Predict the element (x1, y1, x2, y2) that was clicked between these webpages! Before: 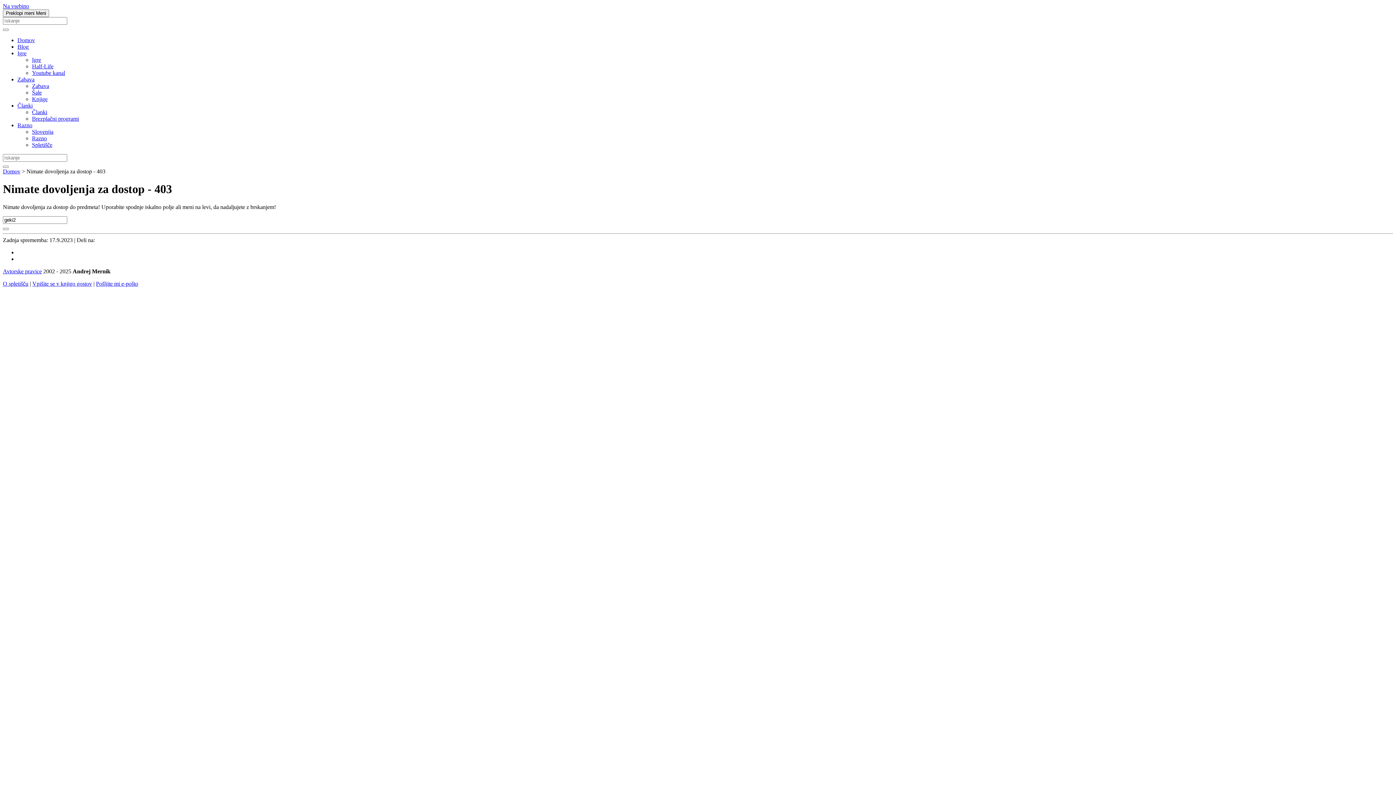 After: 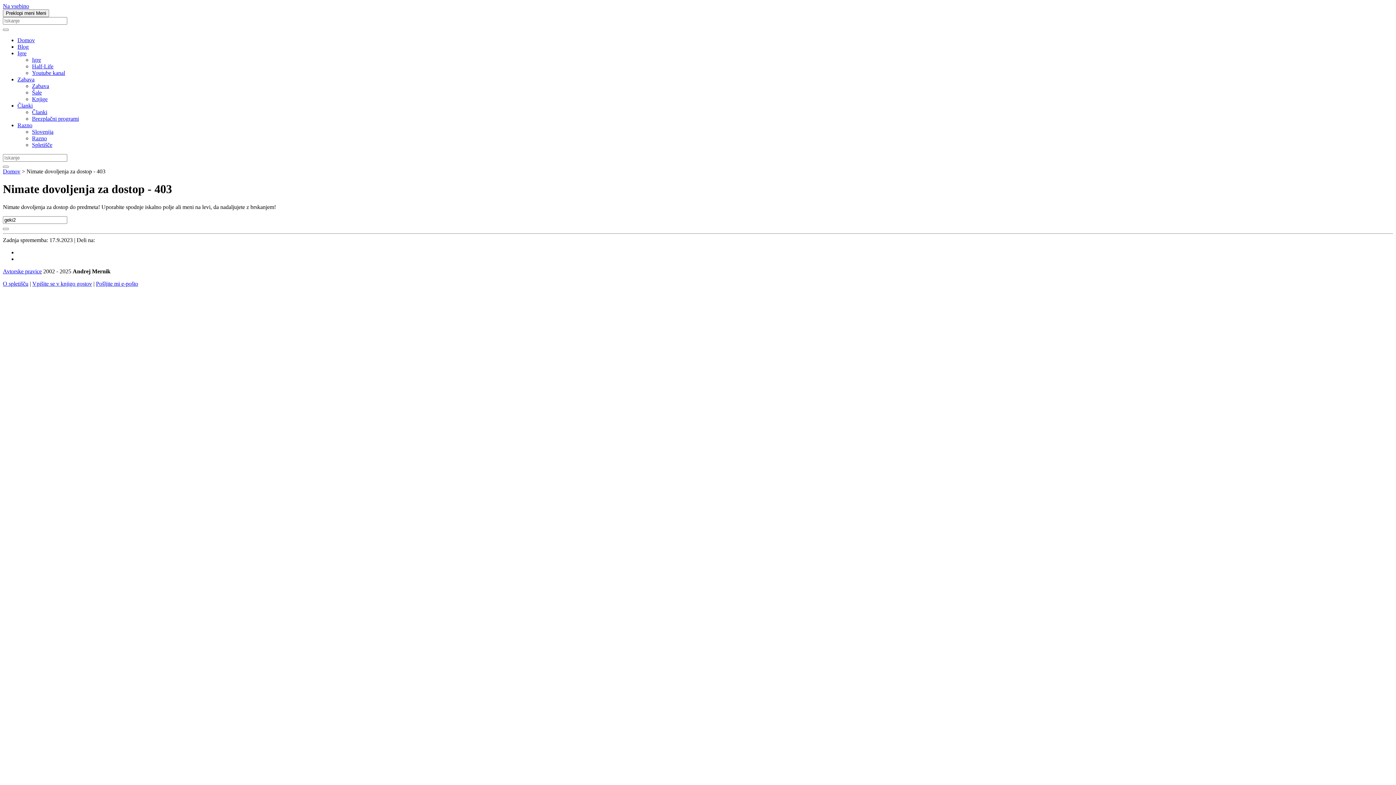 Action: label: Igre bbox: (17, 50, 26, 56)